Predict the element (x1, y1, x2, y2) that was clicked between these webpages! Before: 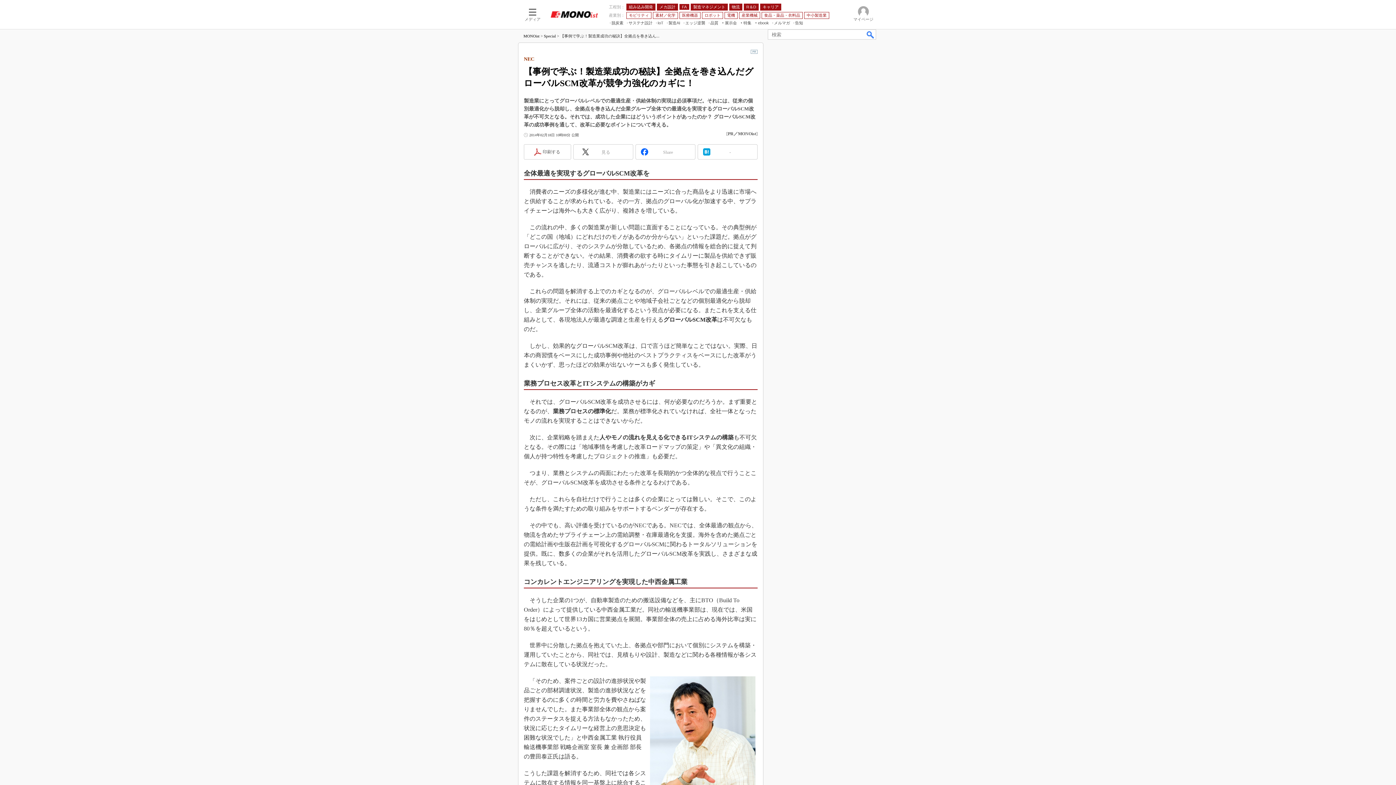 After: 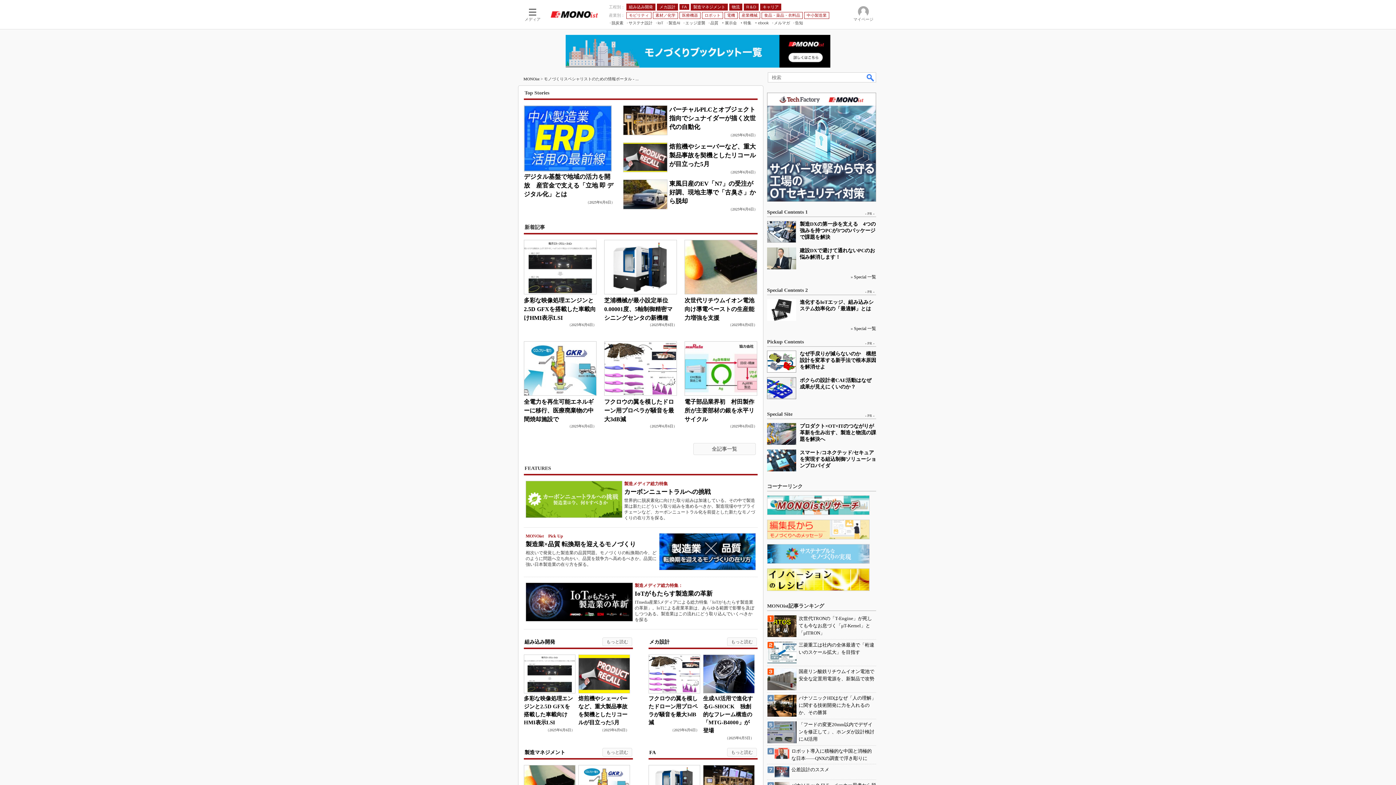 Action: bbox: (550, 10, 598, 17)